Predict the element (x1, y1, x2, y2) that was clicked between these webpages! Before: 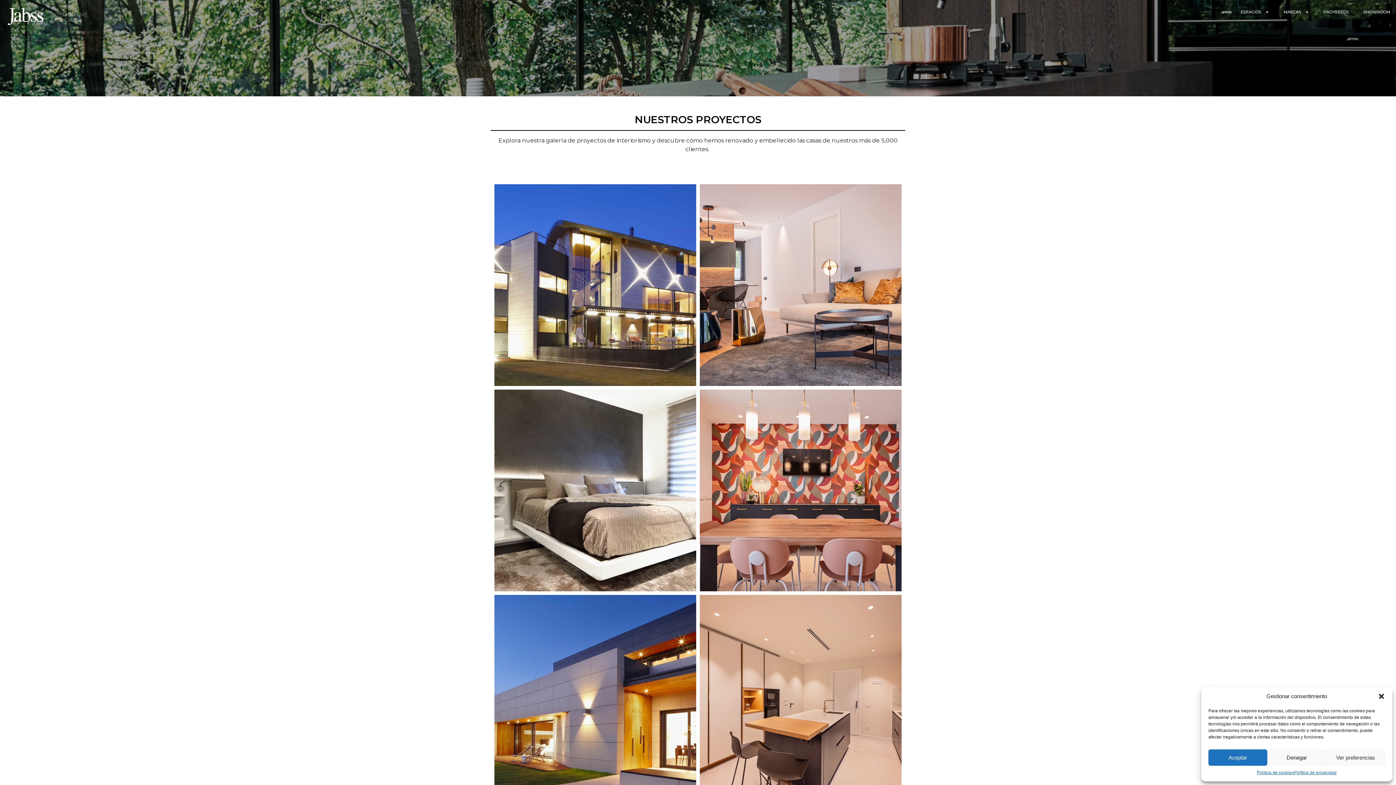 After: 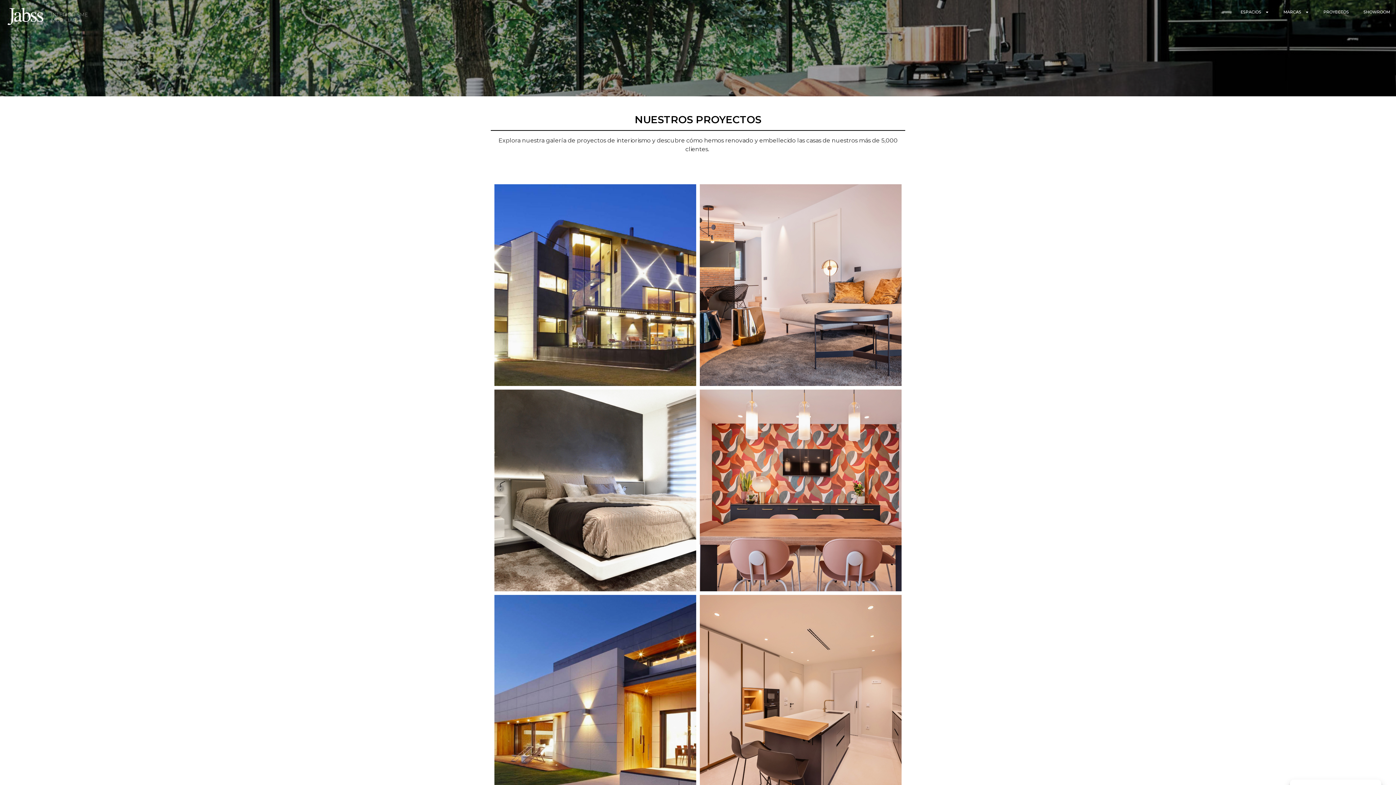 Action: bbox: (1267, 749, 1326, 766) label: Denegar